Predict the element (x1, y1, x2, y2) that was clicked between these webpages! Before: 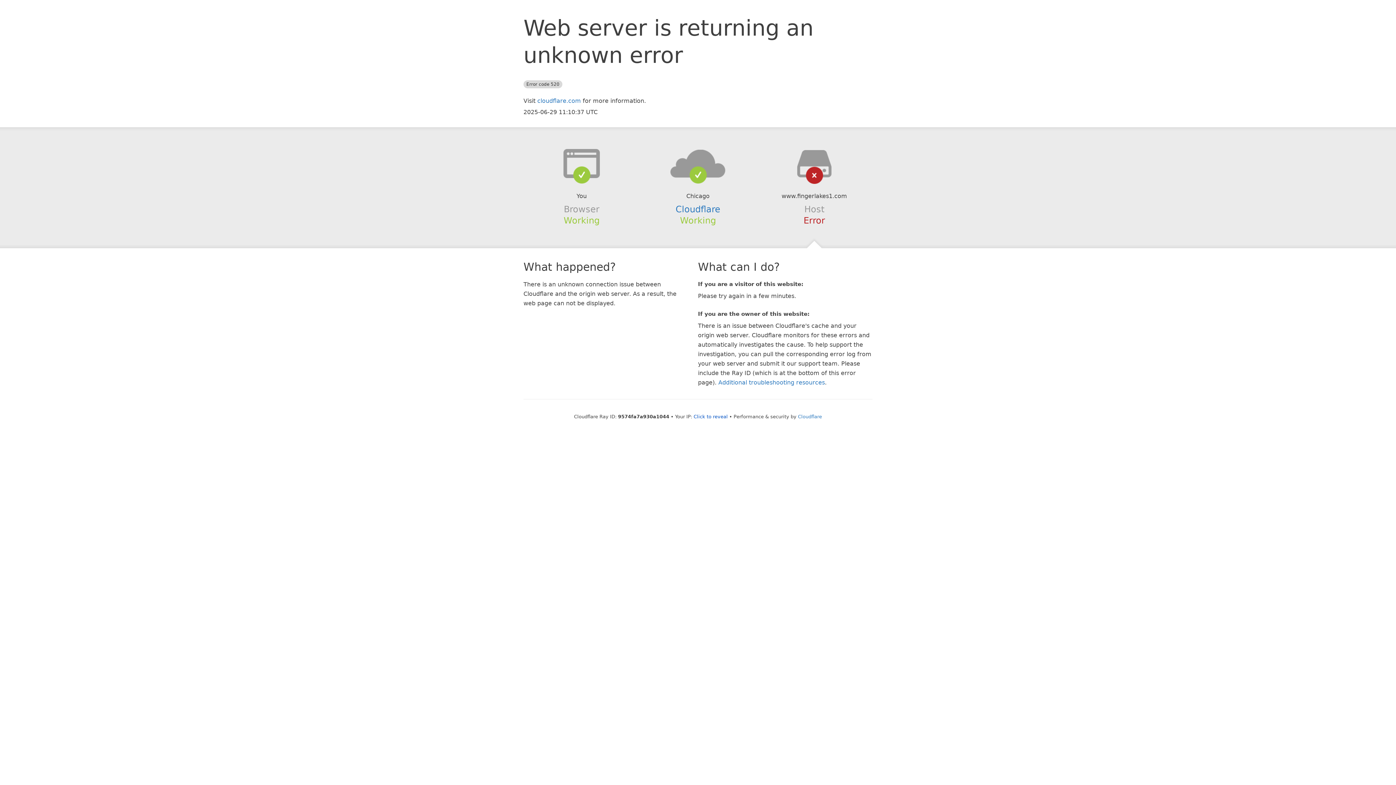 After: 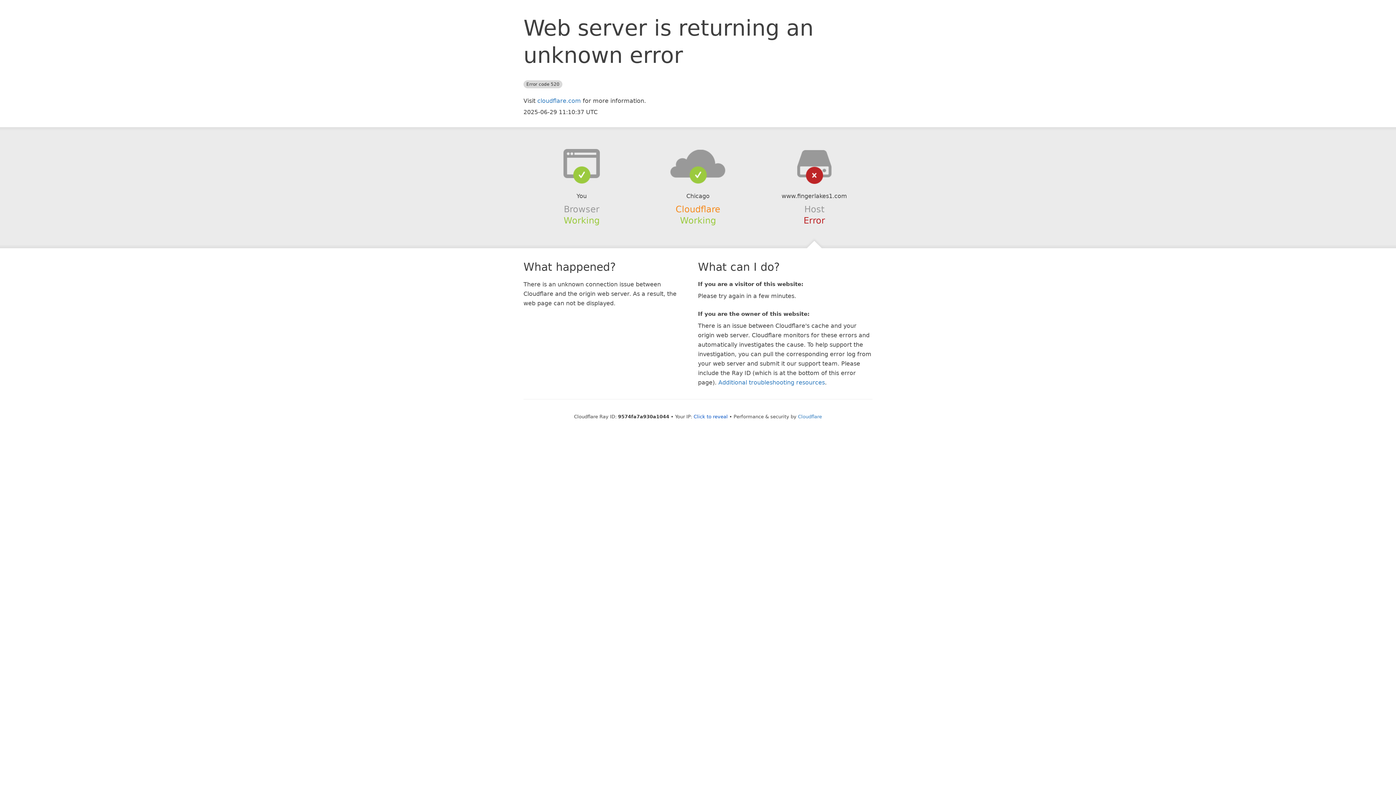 Action: bbox: (675, 204, 720, 214) label: Cloudflare